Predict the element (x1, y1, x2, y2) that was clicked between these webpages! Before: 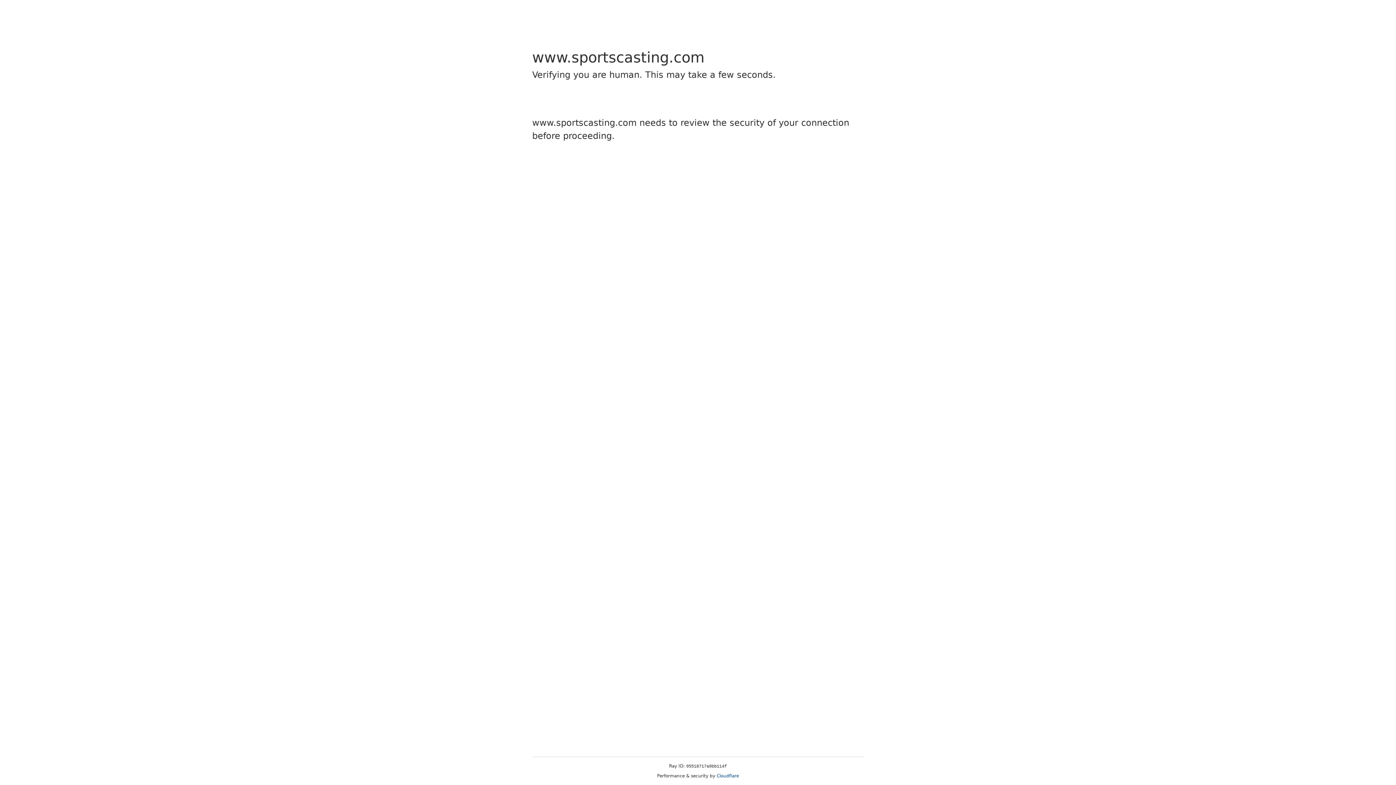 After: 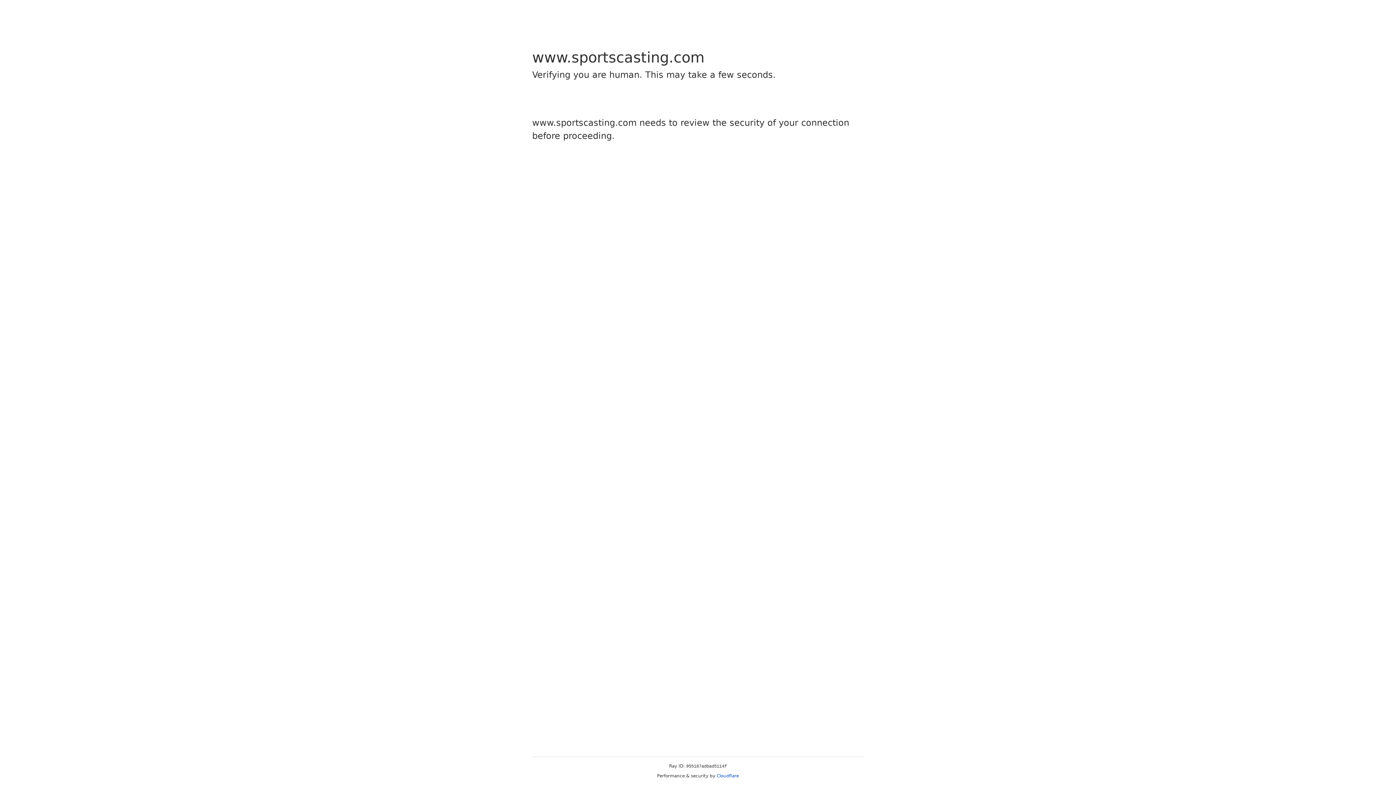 Action: bbox: (716, 773, 739, 778) label: Cloudflare